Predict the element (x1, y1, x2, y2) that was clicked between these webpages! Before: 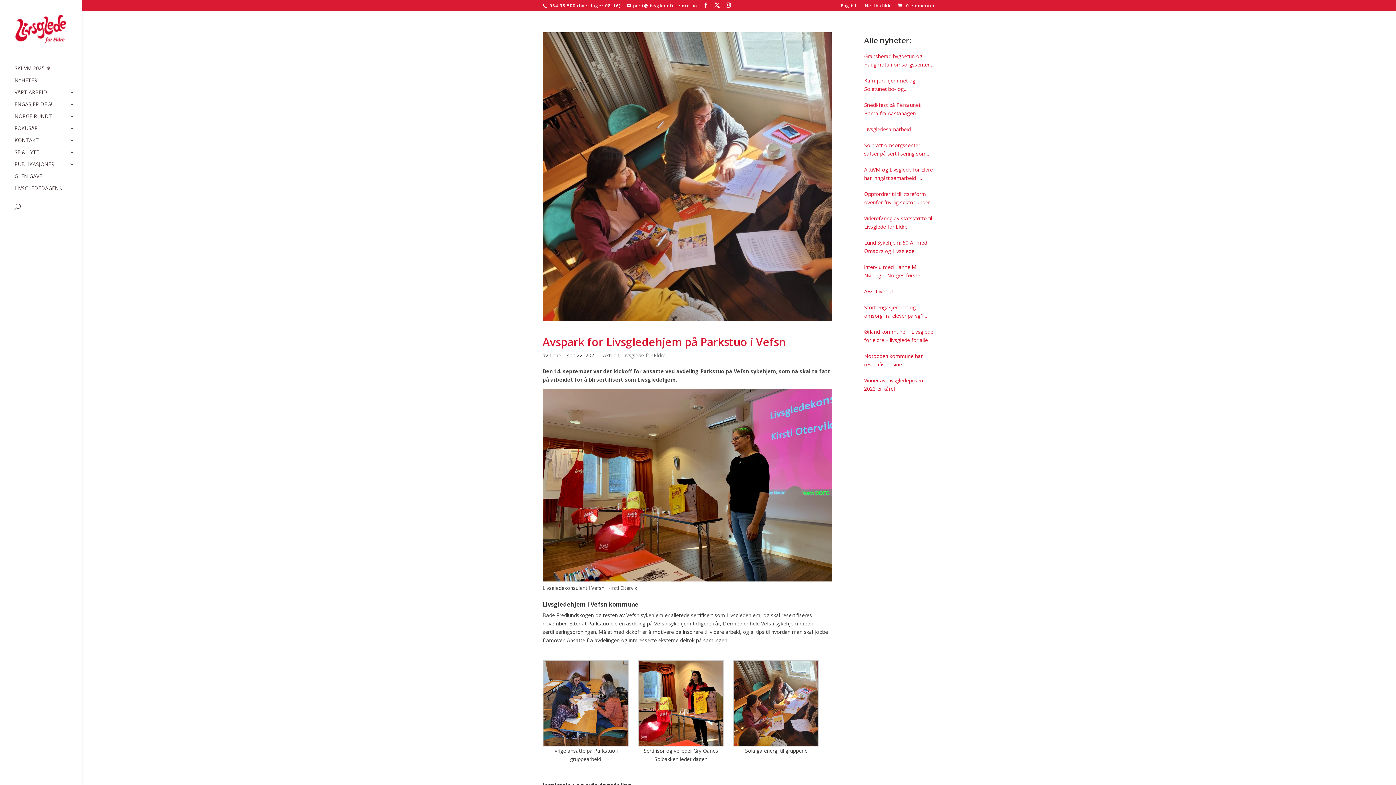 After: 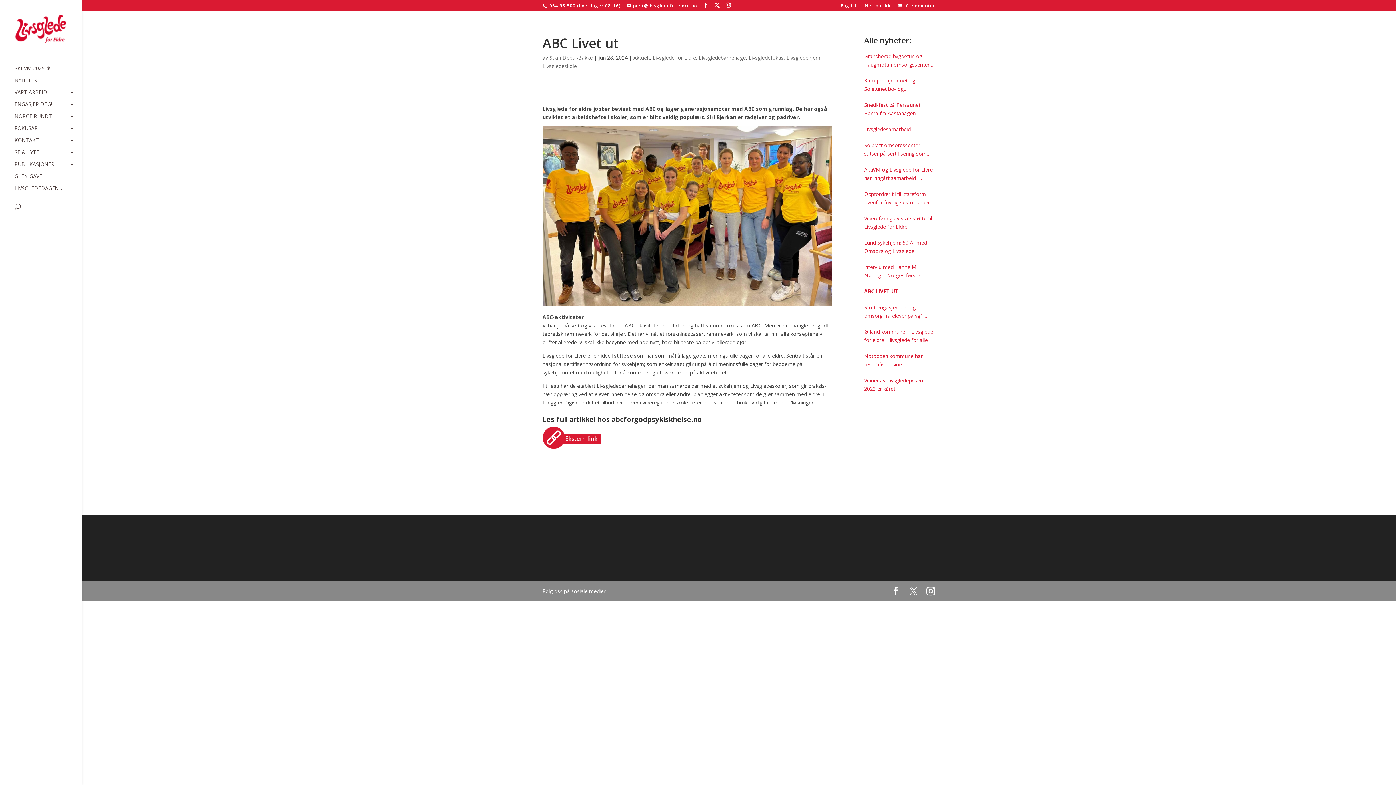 Action: label: ABC Livet ut bbox: (864, 287, 935, 295)